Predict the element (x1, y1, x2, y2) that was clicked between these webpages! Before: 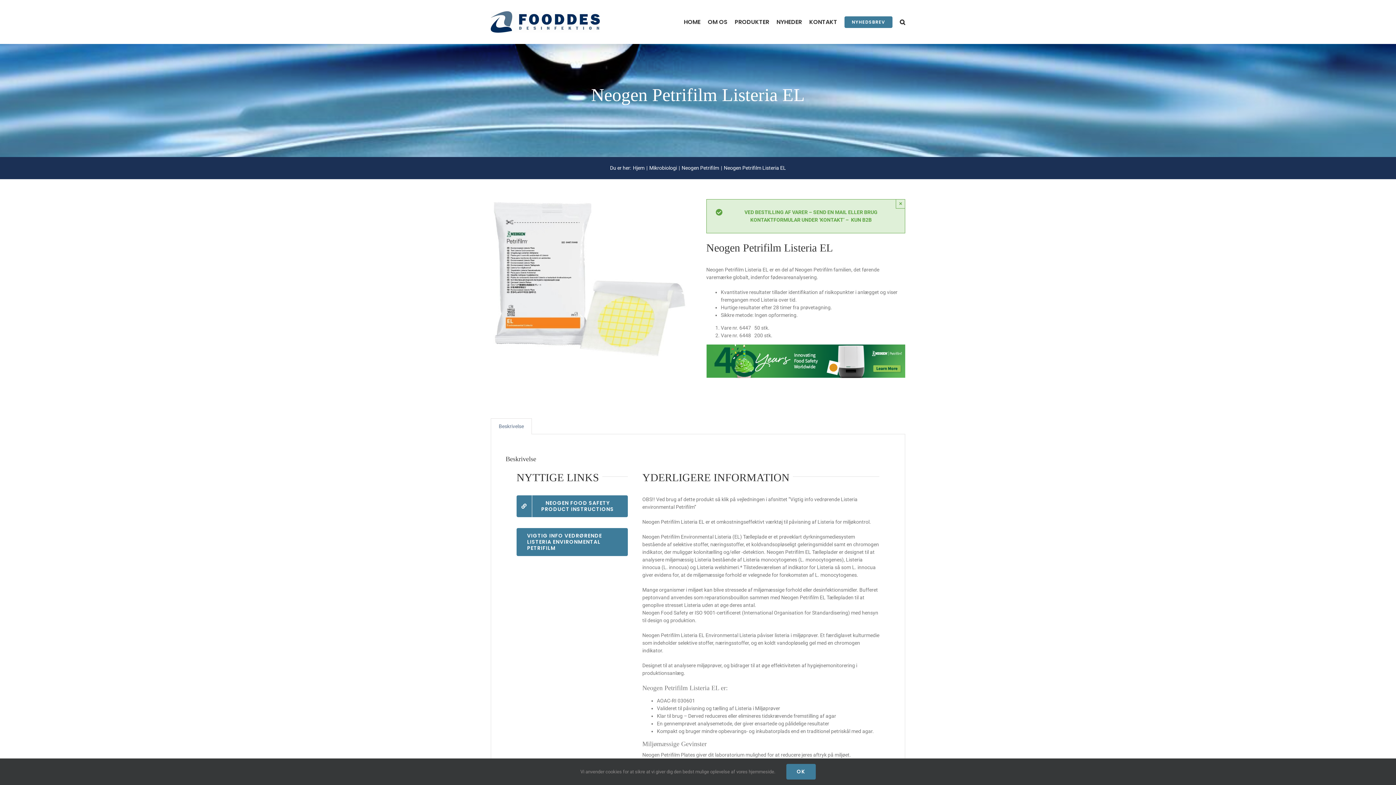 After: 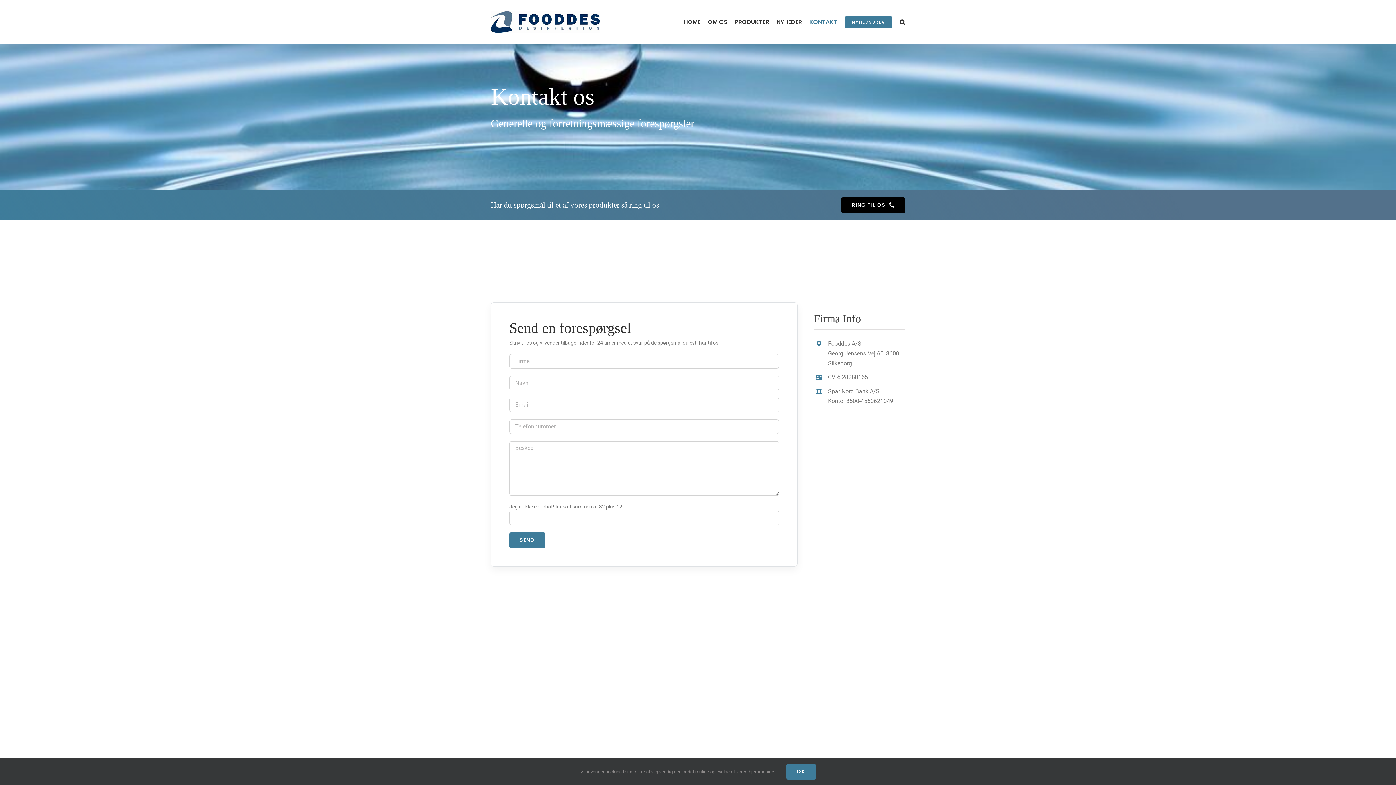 Action: label: KONTAKT bbox: (809, 0, 837, 44)